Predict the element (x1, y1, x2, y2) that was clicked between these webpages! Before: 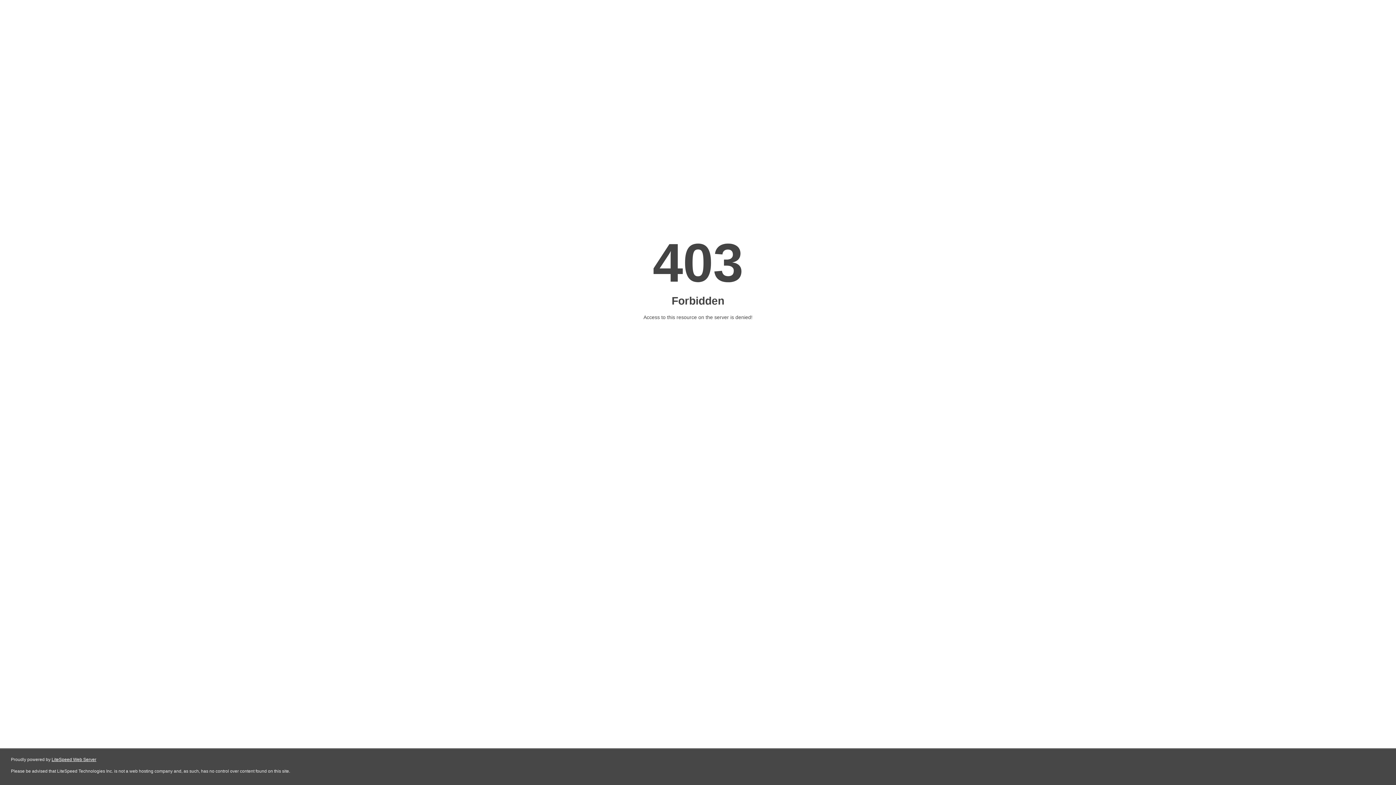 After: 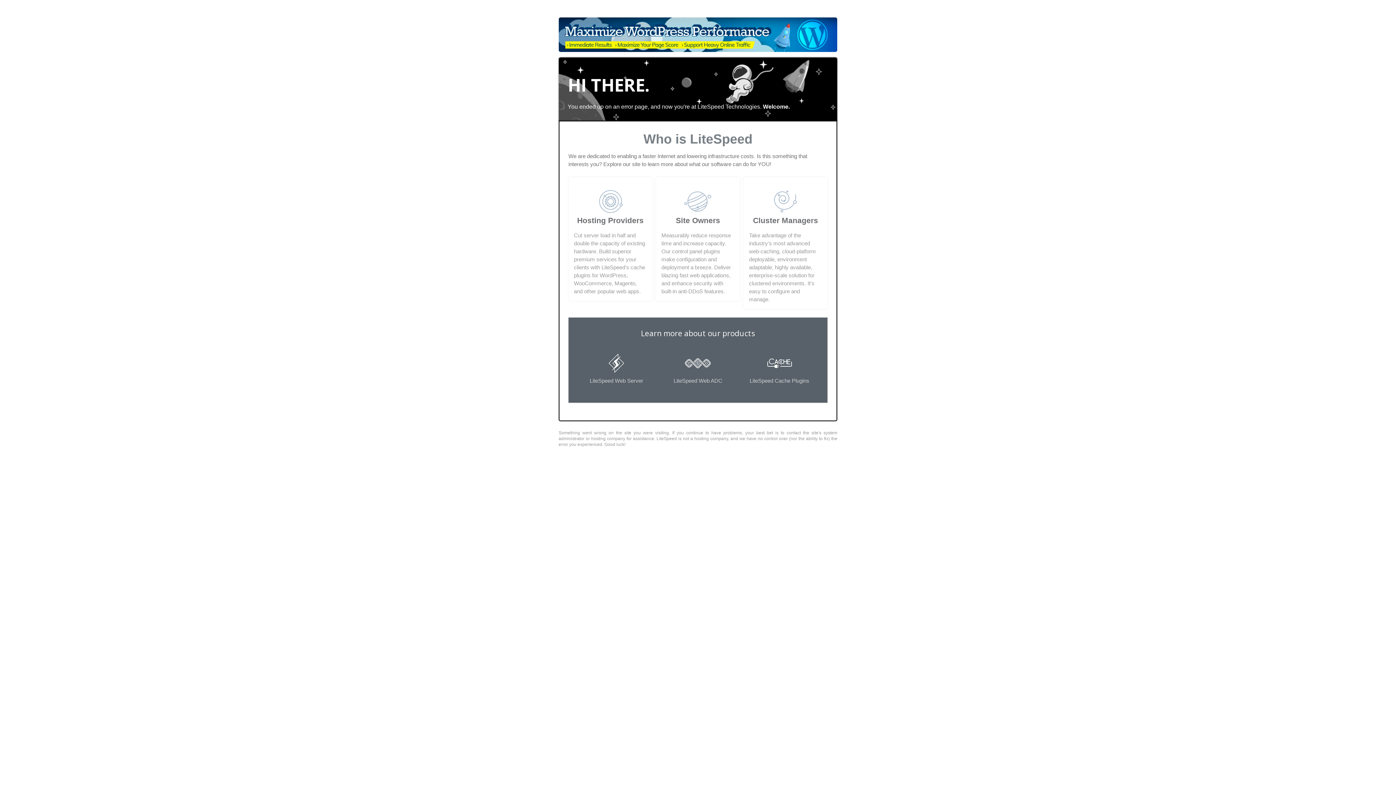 Action: bbox: (51, 757, 96, 762) label: LiteSpeed Web Server